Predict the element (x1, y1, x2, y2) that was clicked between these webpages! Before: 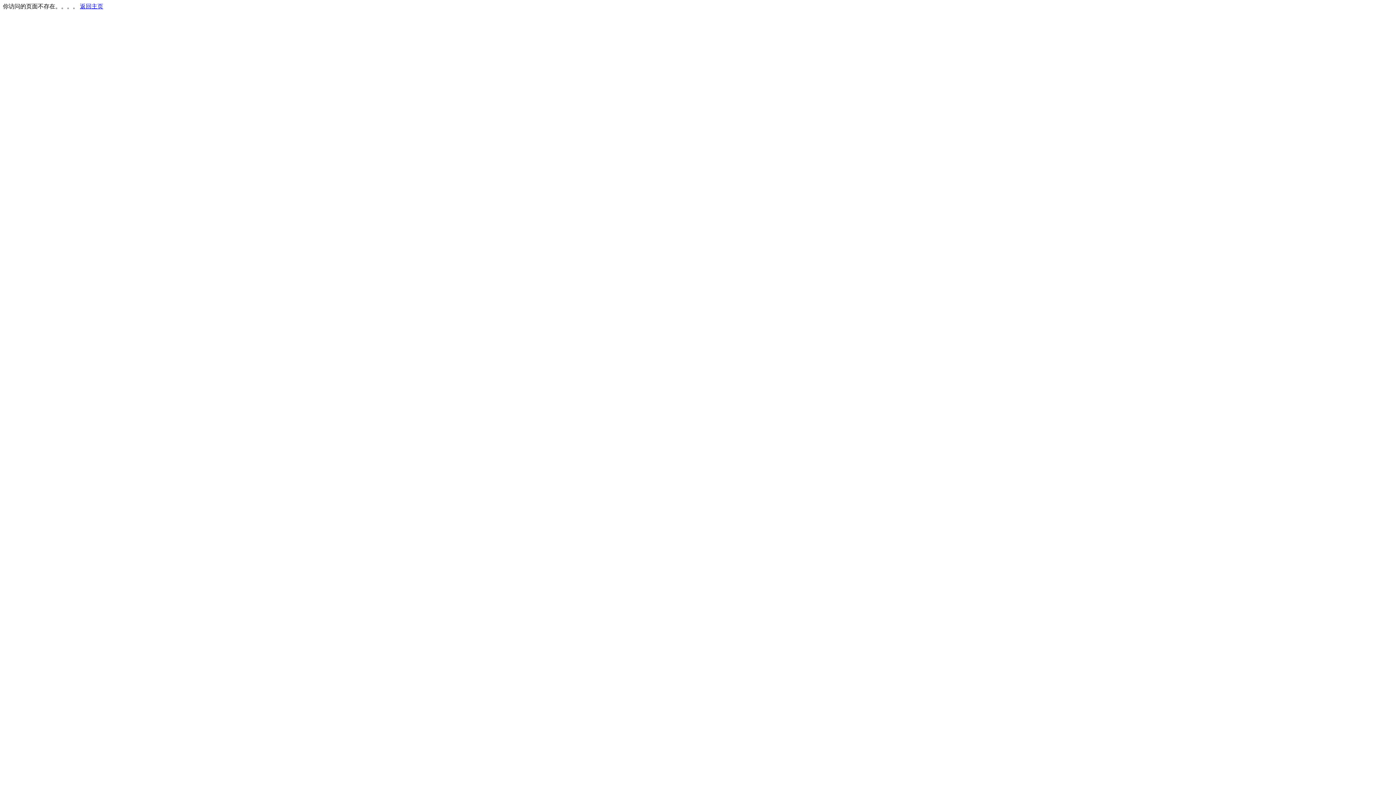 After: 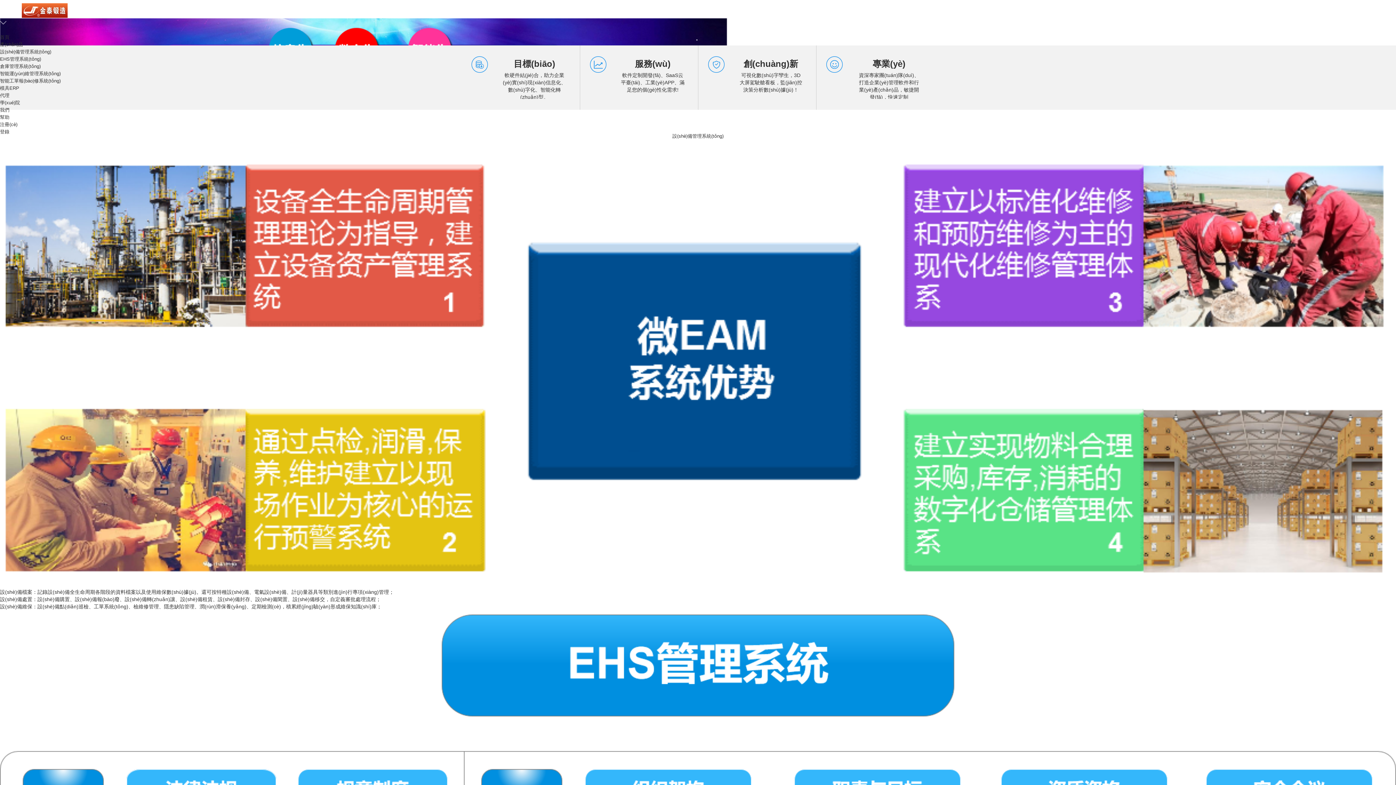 Action: label: 返回主页 bbox: (80, 3, 103, 9)